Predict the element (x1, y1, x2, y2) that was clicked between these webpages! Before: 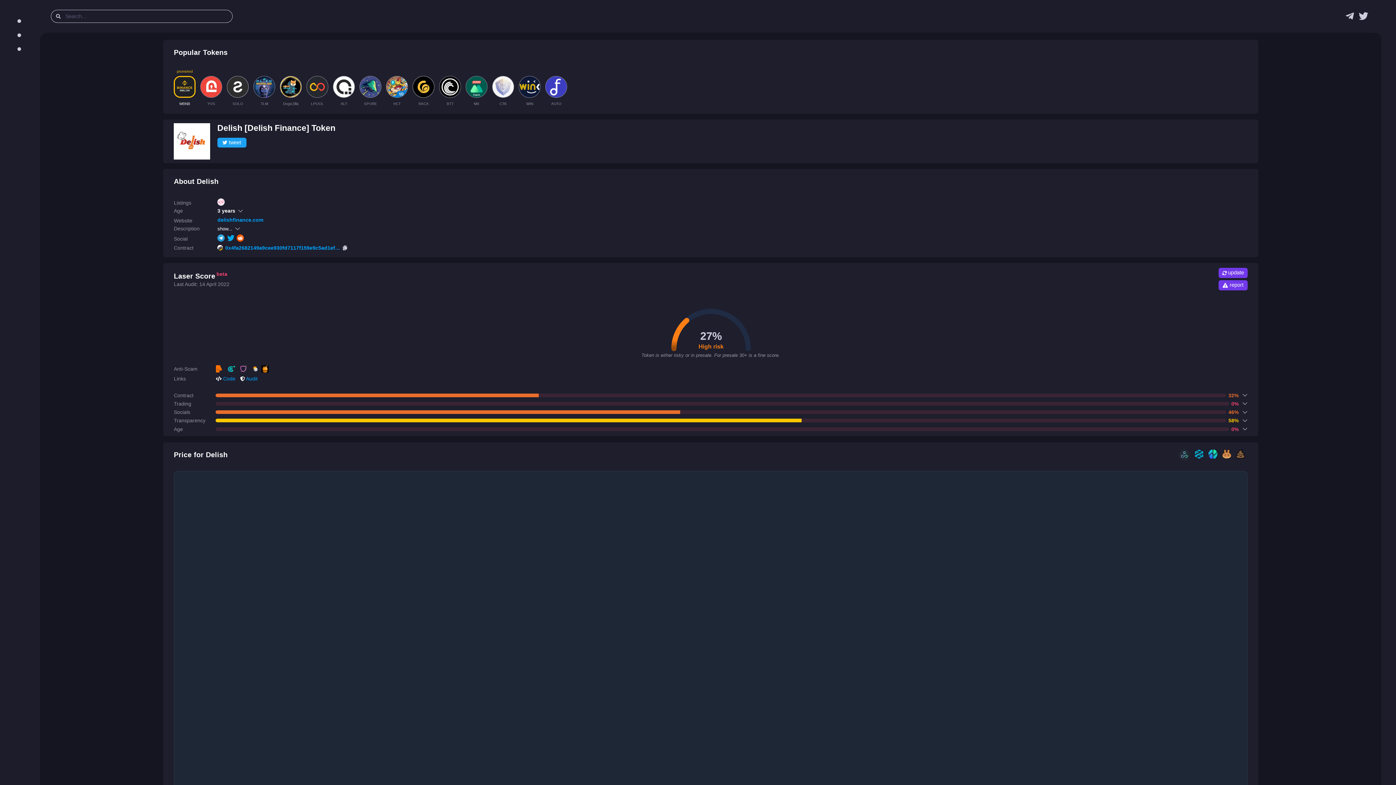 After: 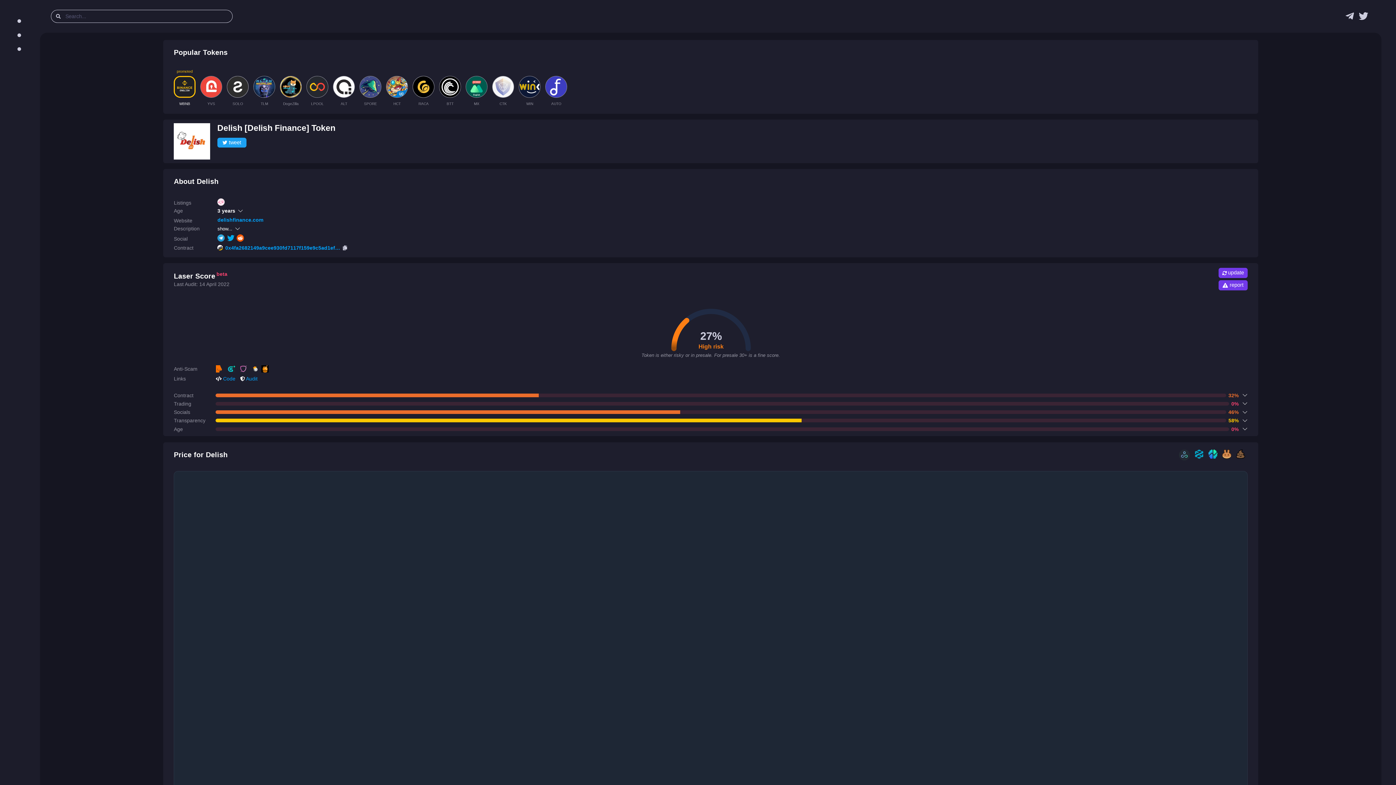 Action: bbox: (227, 234, 234, 240)